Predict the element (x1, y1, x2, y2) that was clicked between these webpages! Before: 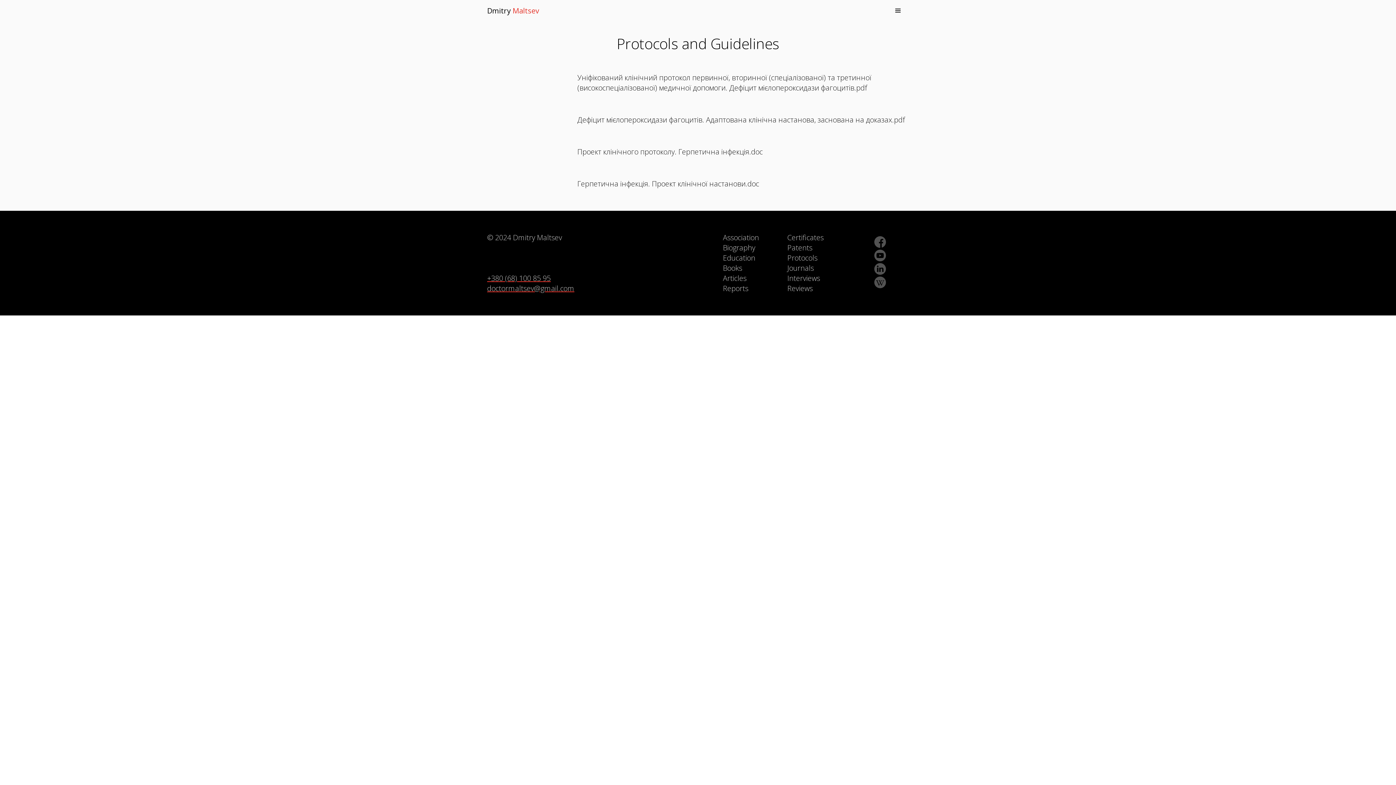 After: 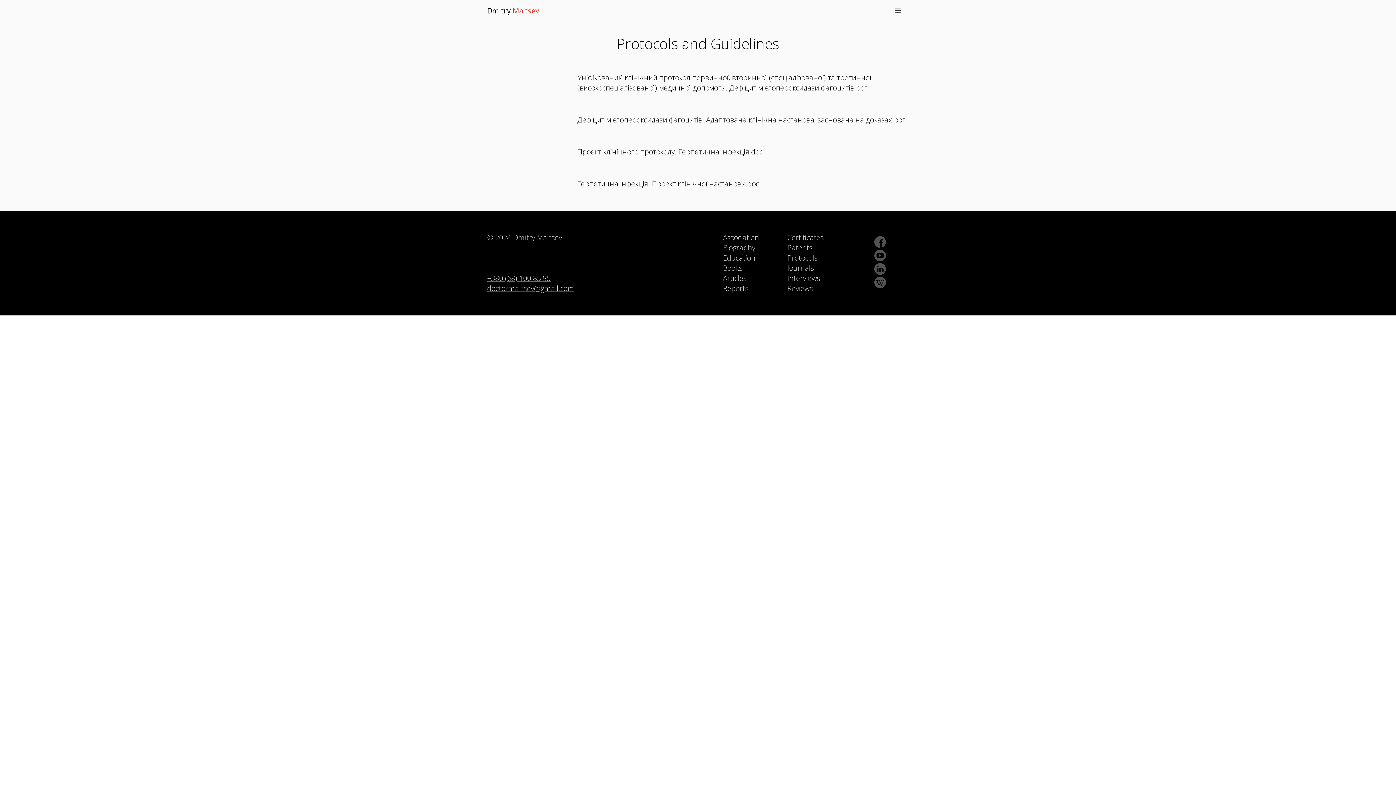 Action: bbox: (874, 276, 886, 290)